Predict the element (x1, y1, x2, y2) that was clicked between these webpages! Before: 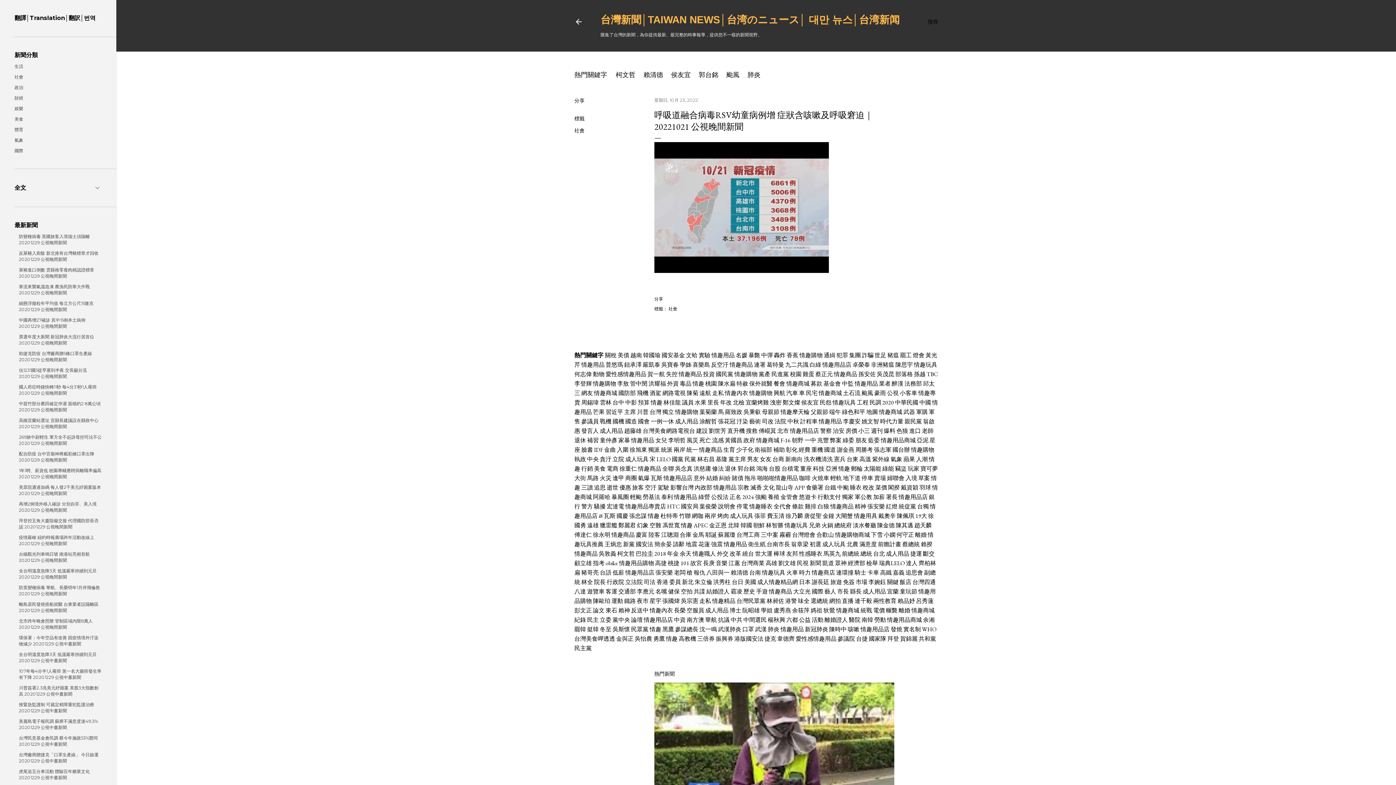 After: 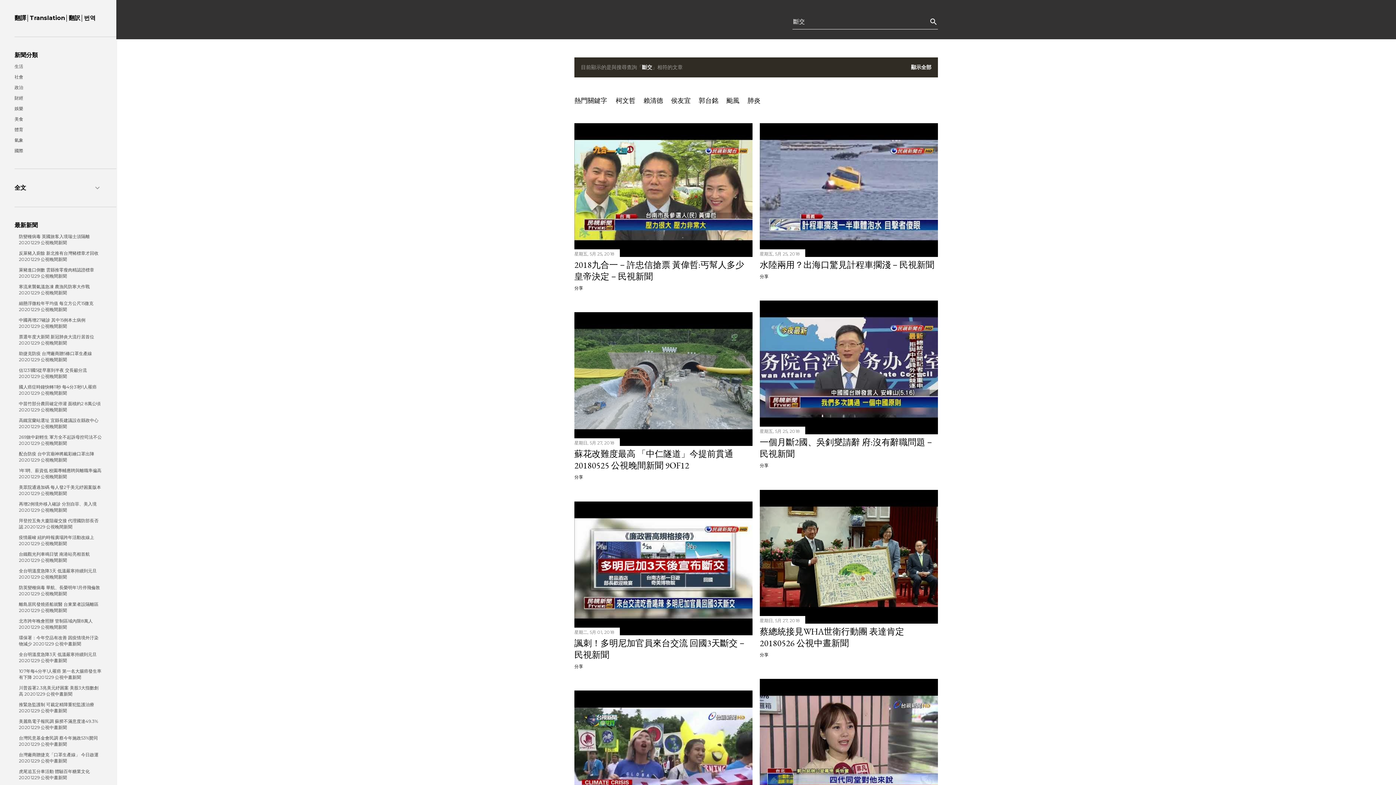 Action: label: 斷交 bbox: (923, 550, 934, 557)